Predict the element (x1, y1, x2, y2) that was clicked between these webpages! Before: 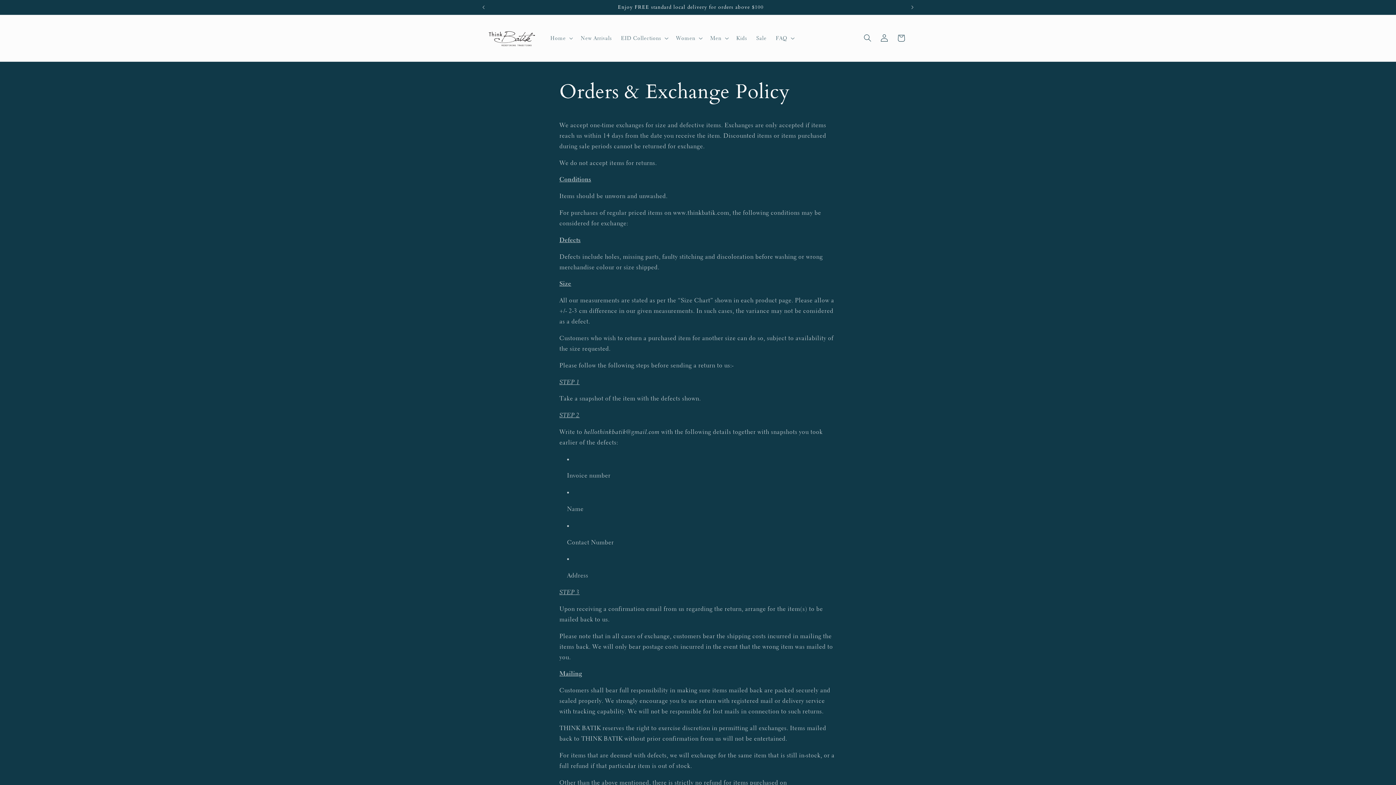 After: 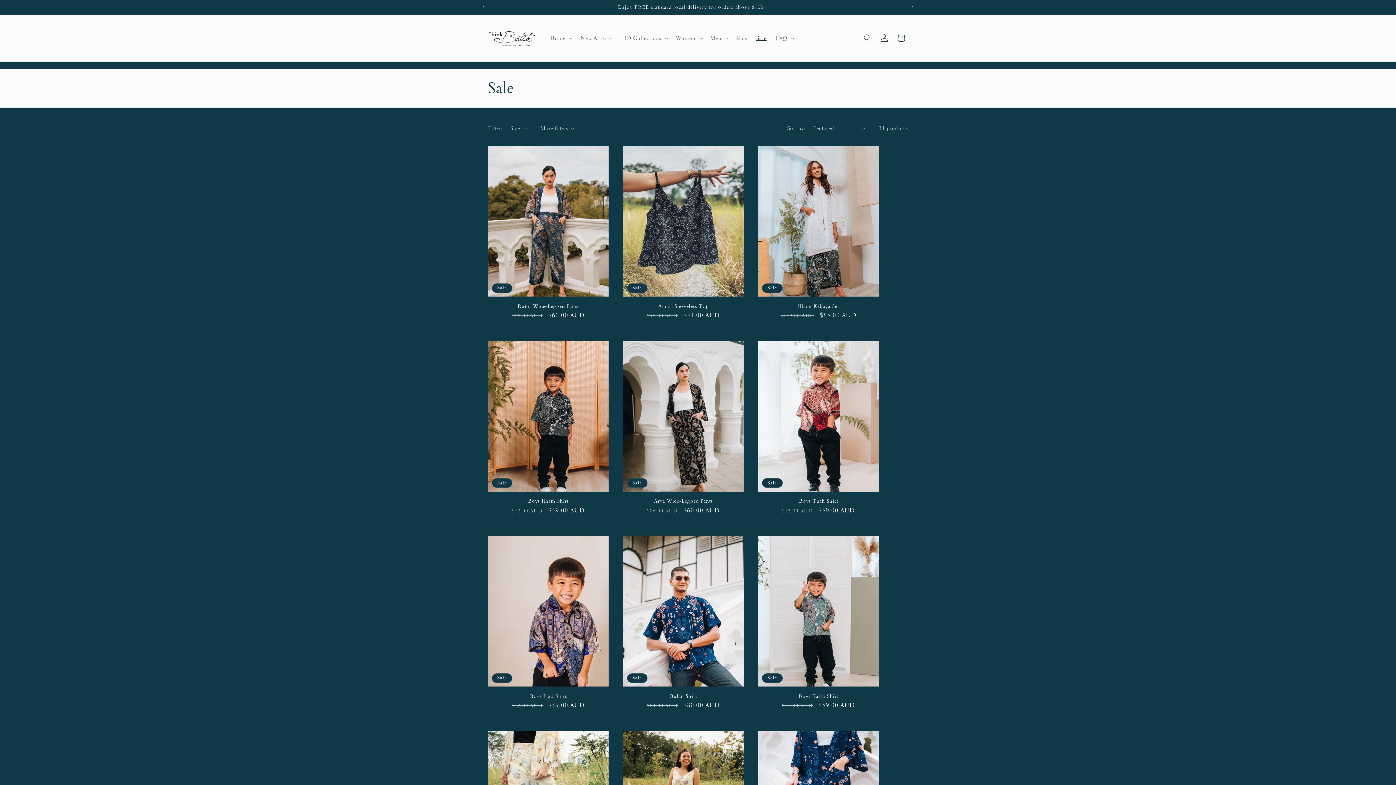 Action: bbox: (751, 30, 771, 45) label: Sale